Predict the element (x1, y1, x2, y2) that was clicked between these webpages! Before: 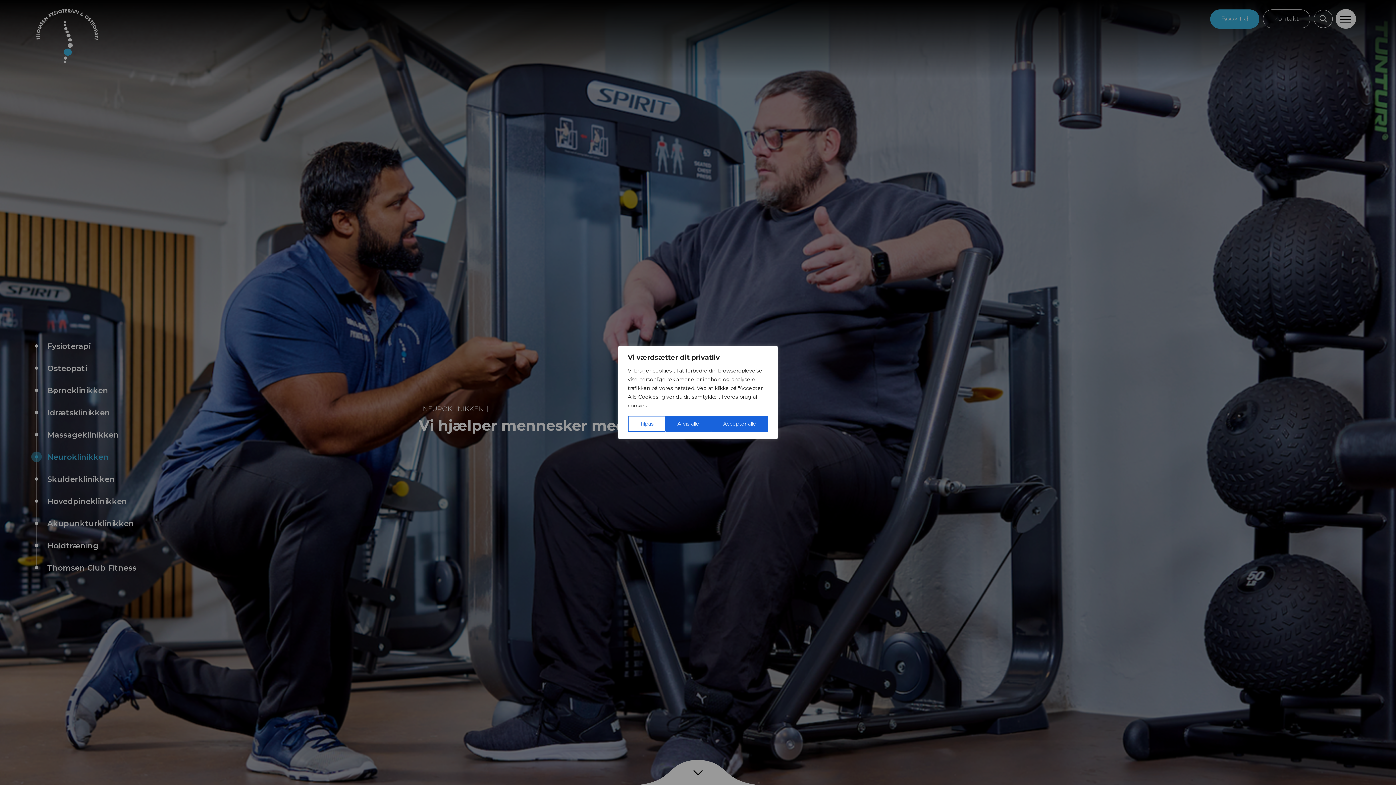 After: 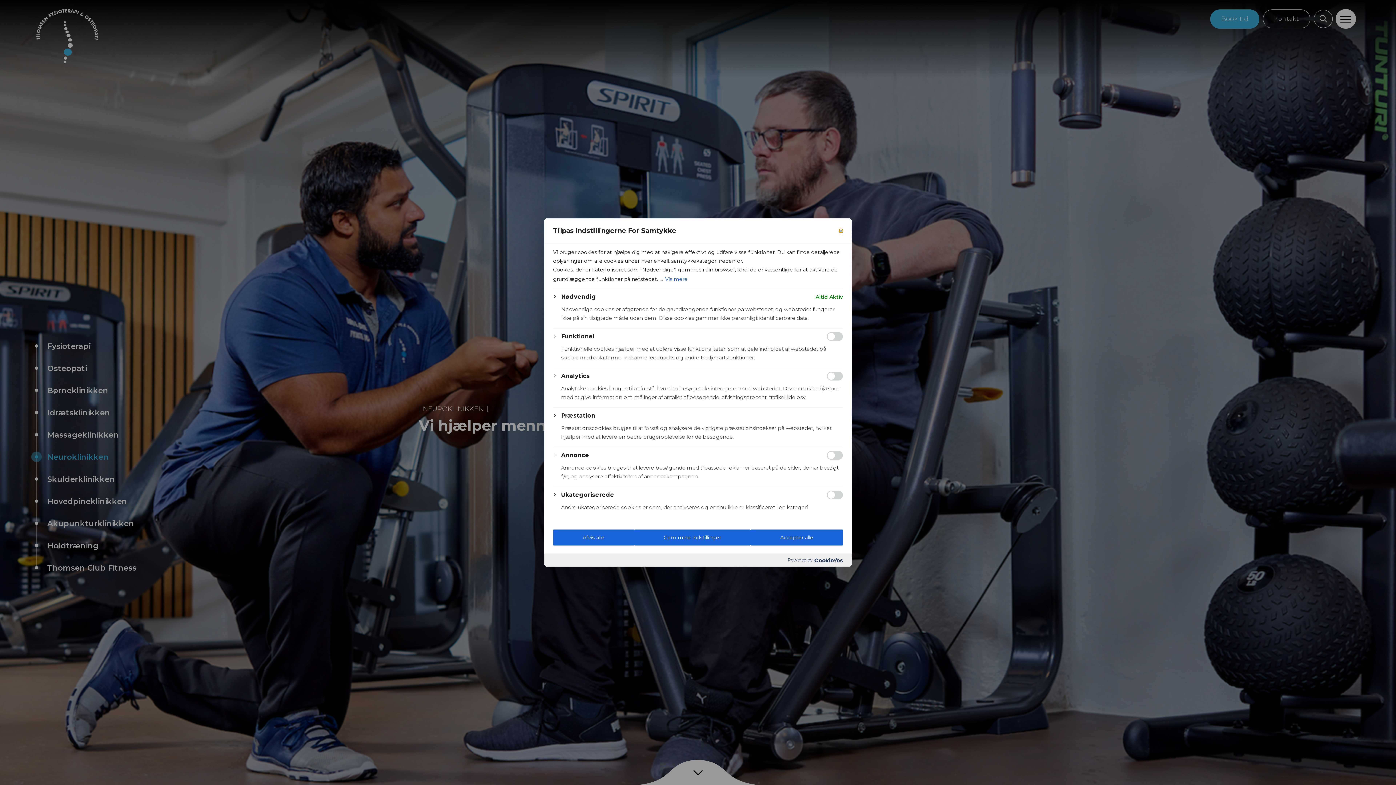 Action: label: Tilpas bbox: (628, 416, 665, 432)